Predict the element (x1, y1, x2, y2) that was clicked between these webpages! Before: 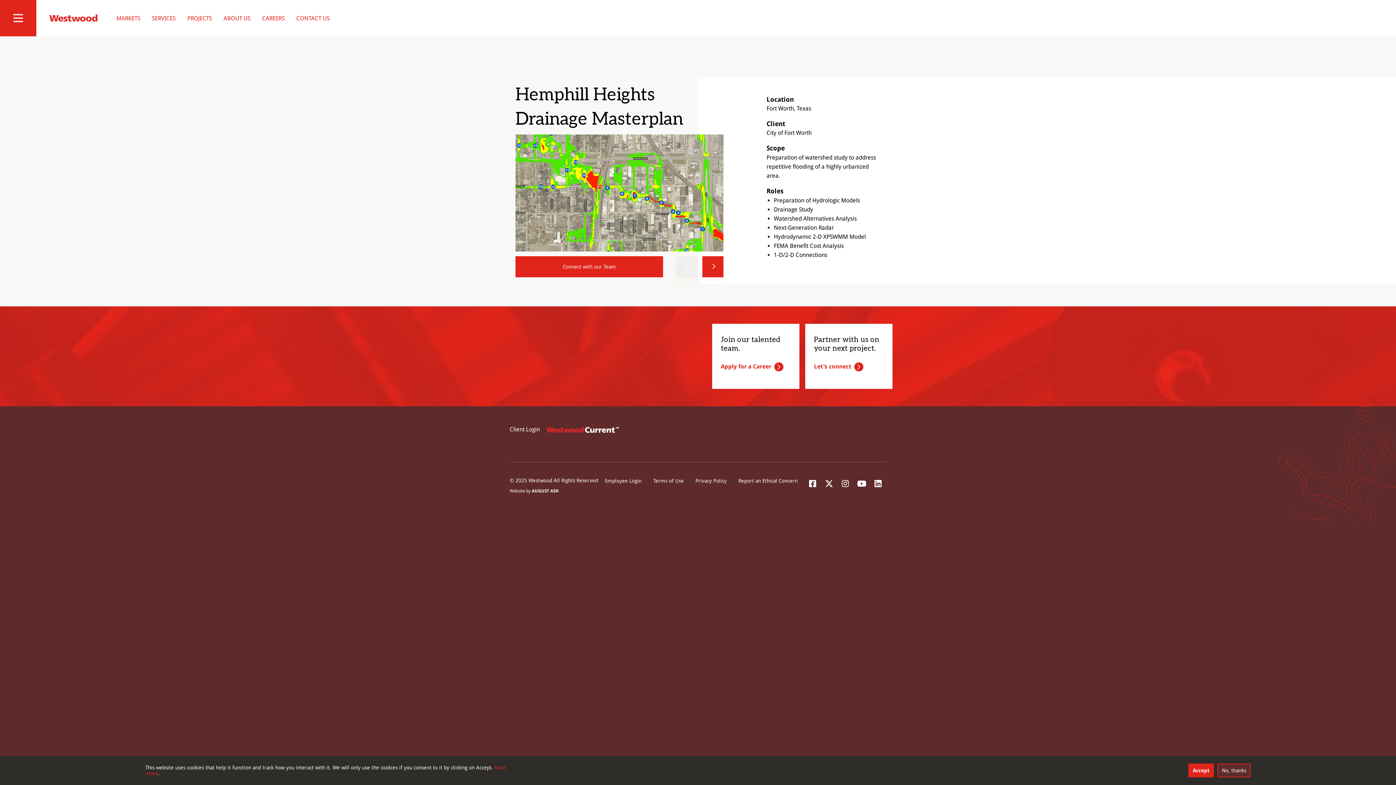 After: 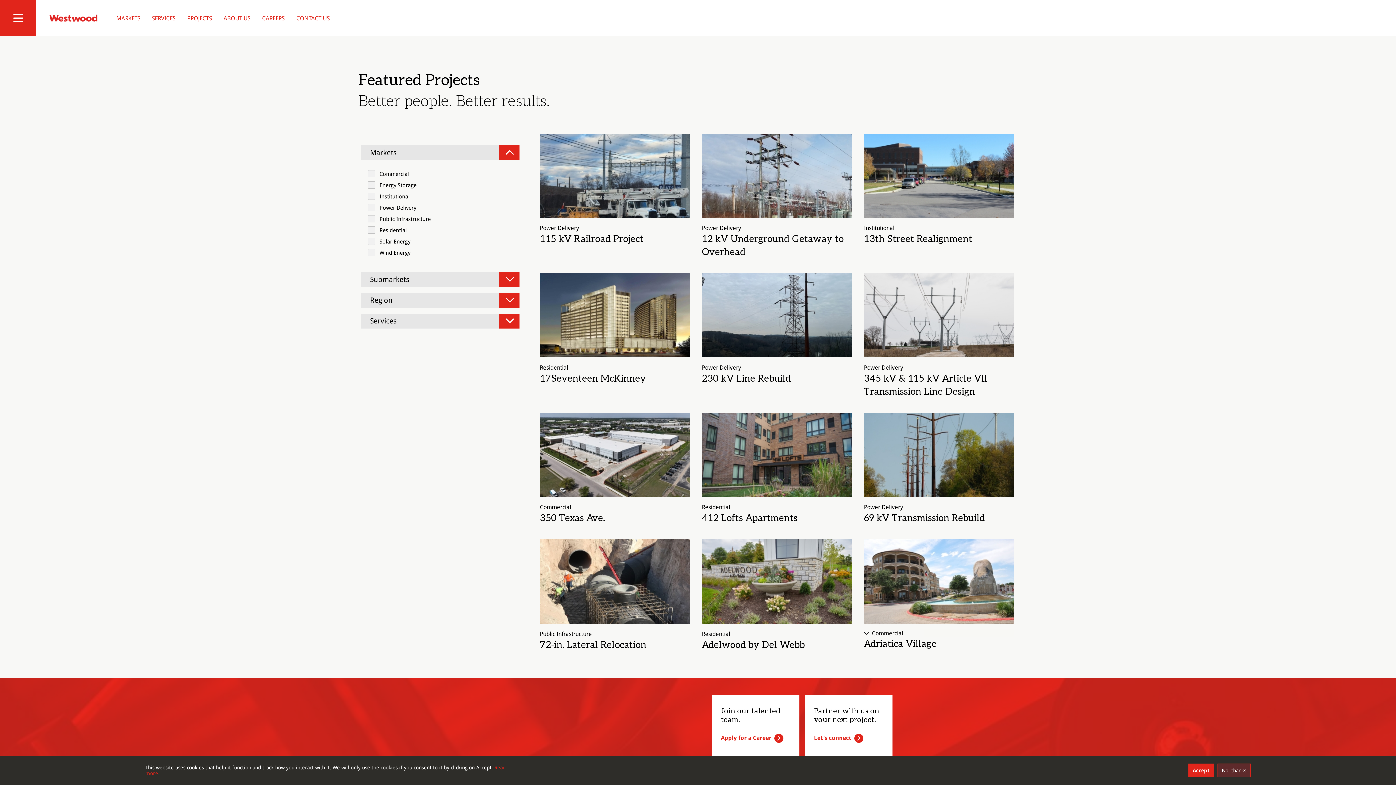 Action: bbox: (181, 0, 217, 36) label: PROJECTS